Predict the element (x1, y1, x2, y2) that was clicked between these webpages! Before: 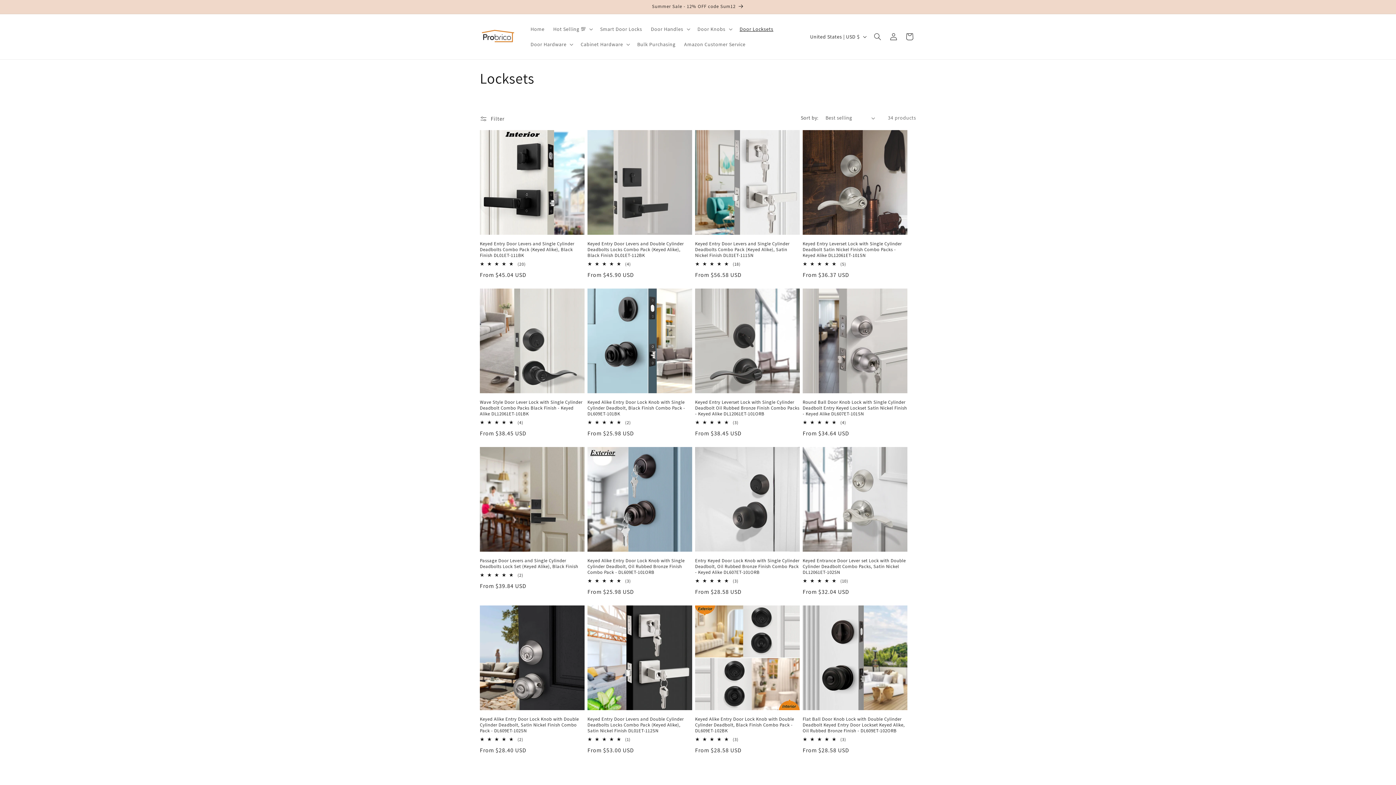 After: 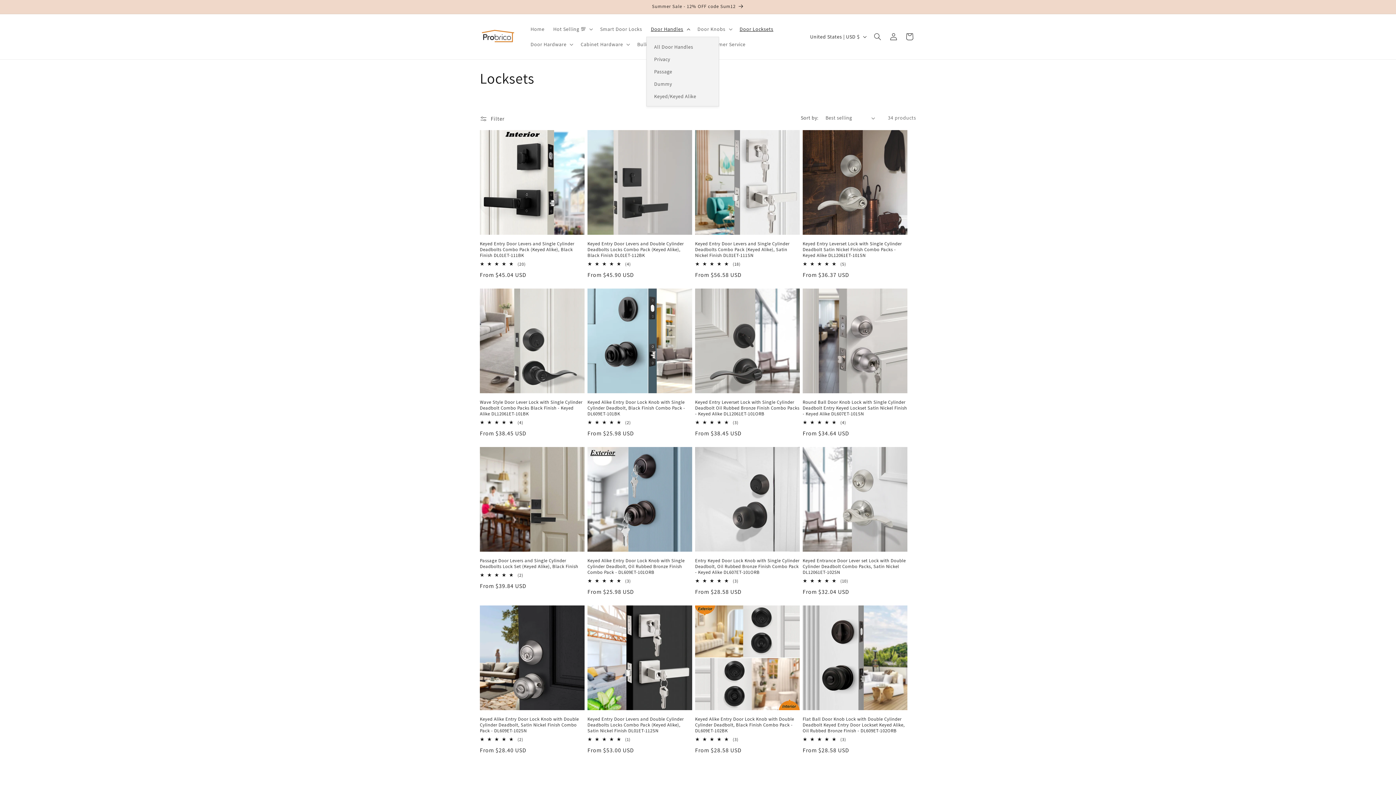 Action: label: Door Handles bbox: (646, 21, 693, 36)